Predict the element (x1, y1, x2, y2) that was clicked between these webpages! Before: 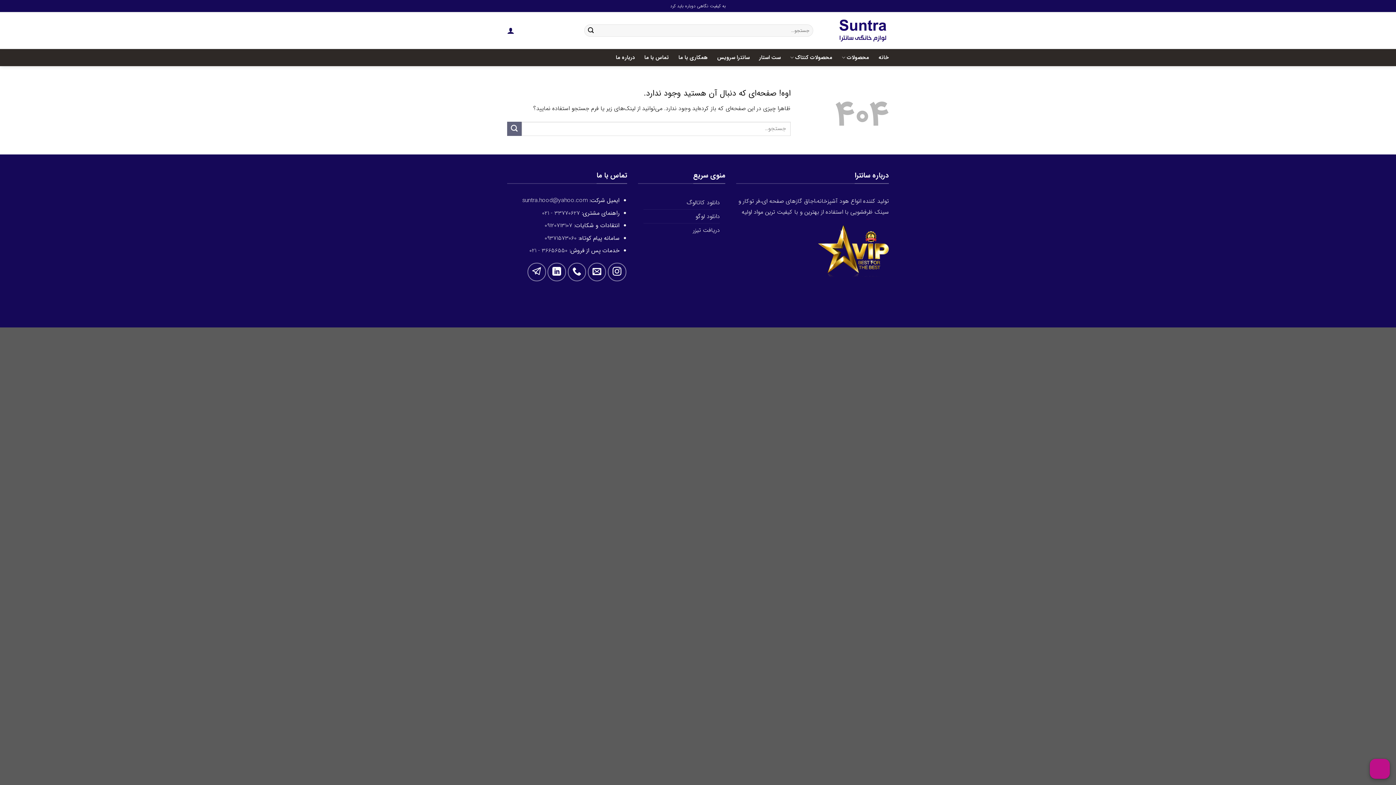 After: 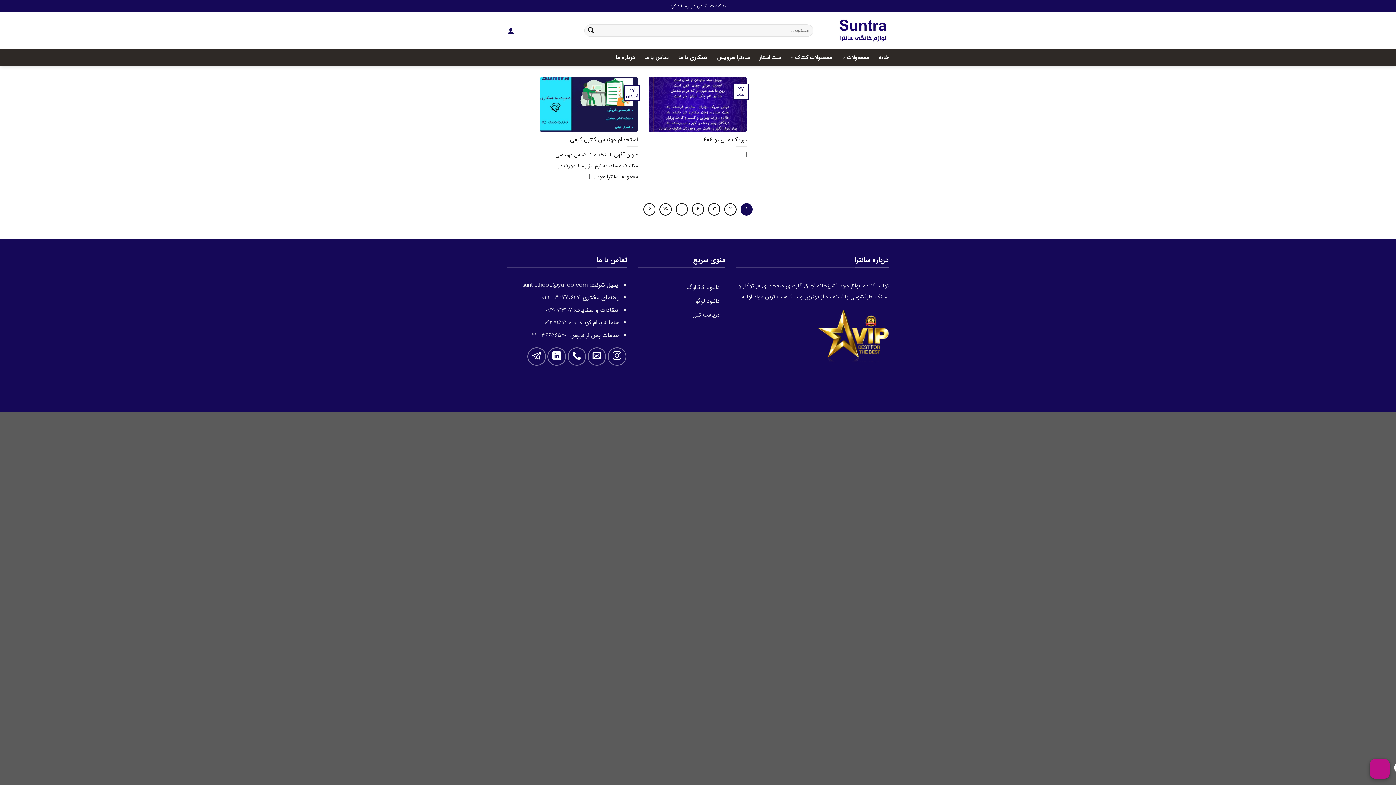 Action: label: Submit bbox: (507, 121, 521, 135)